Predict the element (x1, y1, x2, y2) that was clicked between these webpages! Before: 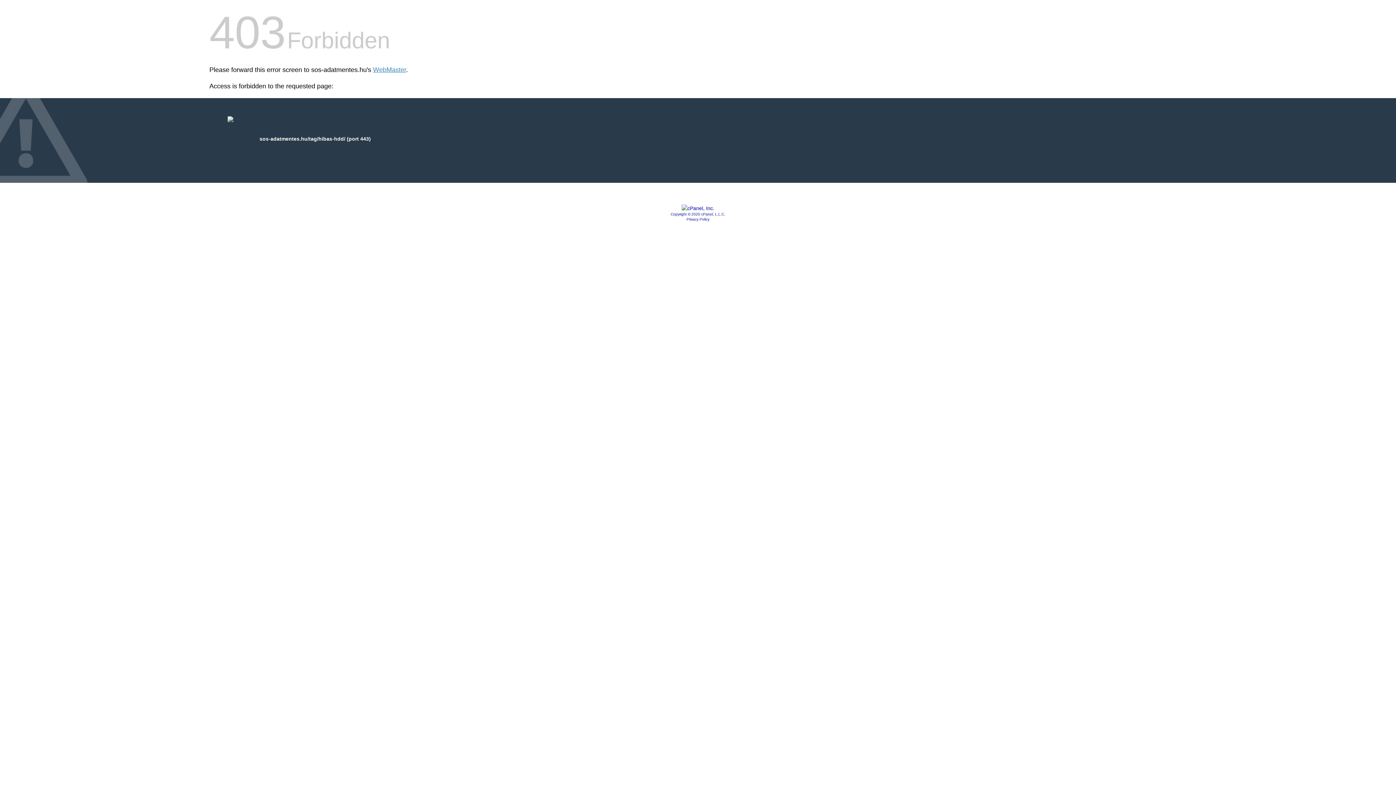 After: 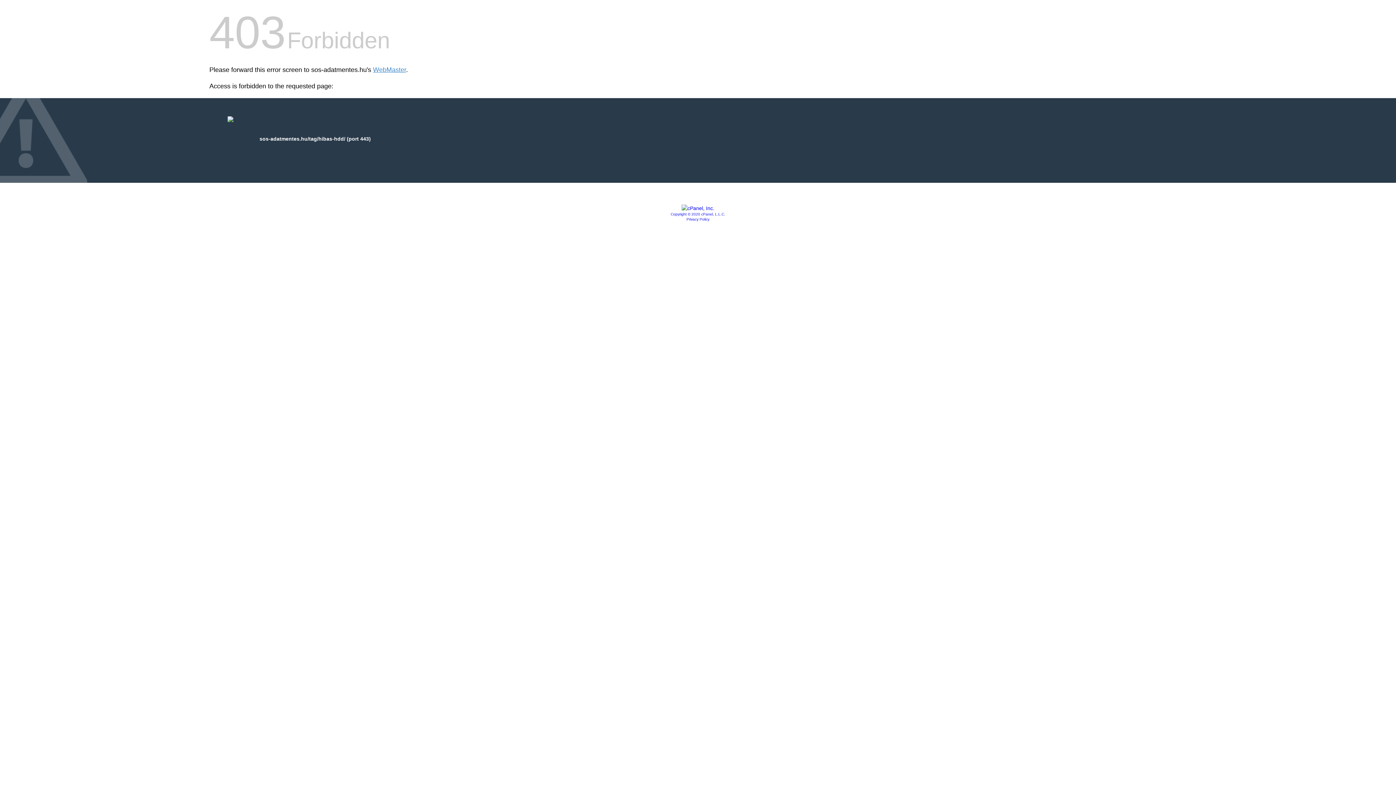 Action: bbox: (670, 212, 725, 216) label: Copyright © 2020 cPanel, L.L.C.